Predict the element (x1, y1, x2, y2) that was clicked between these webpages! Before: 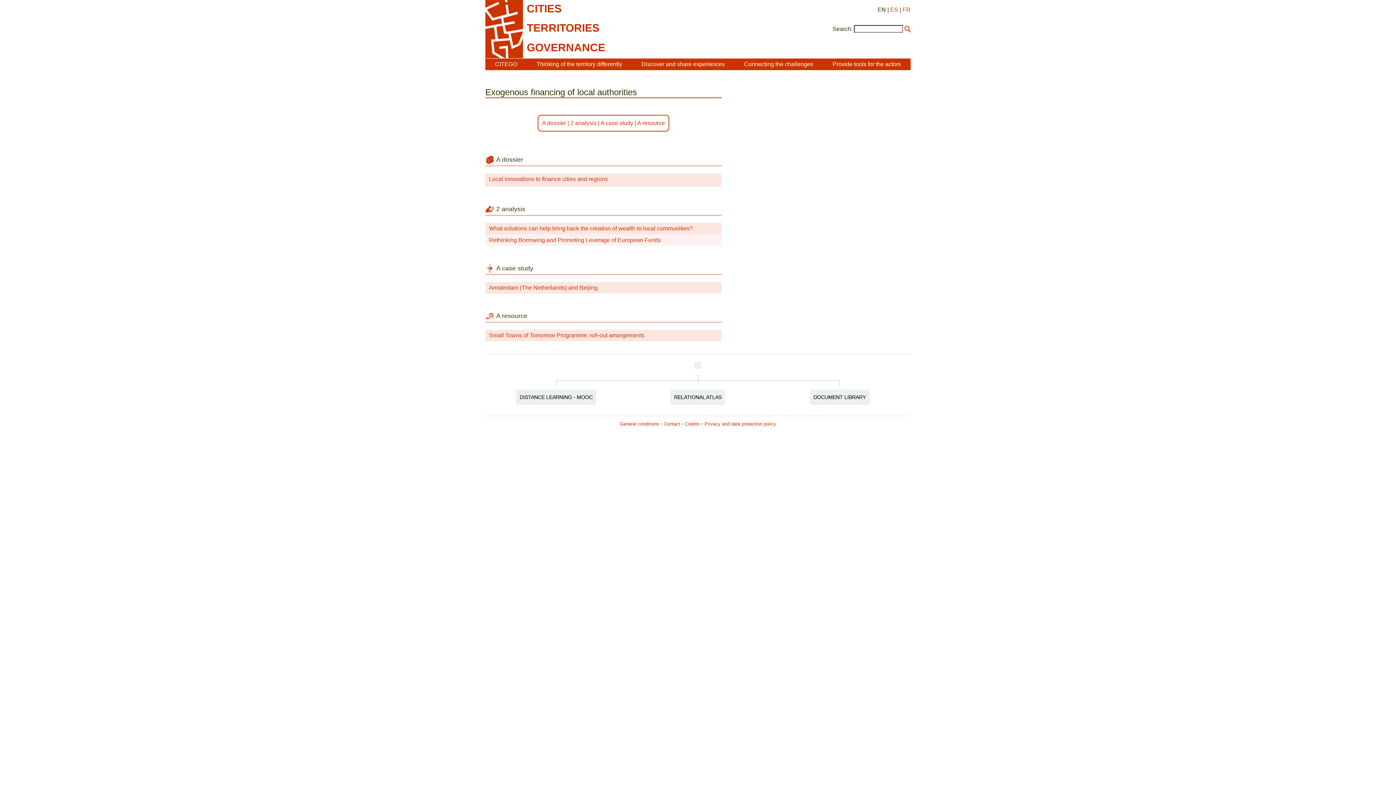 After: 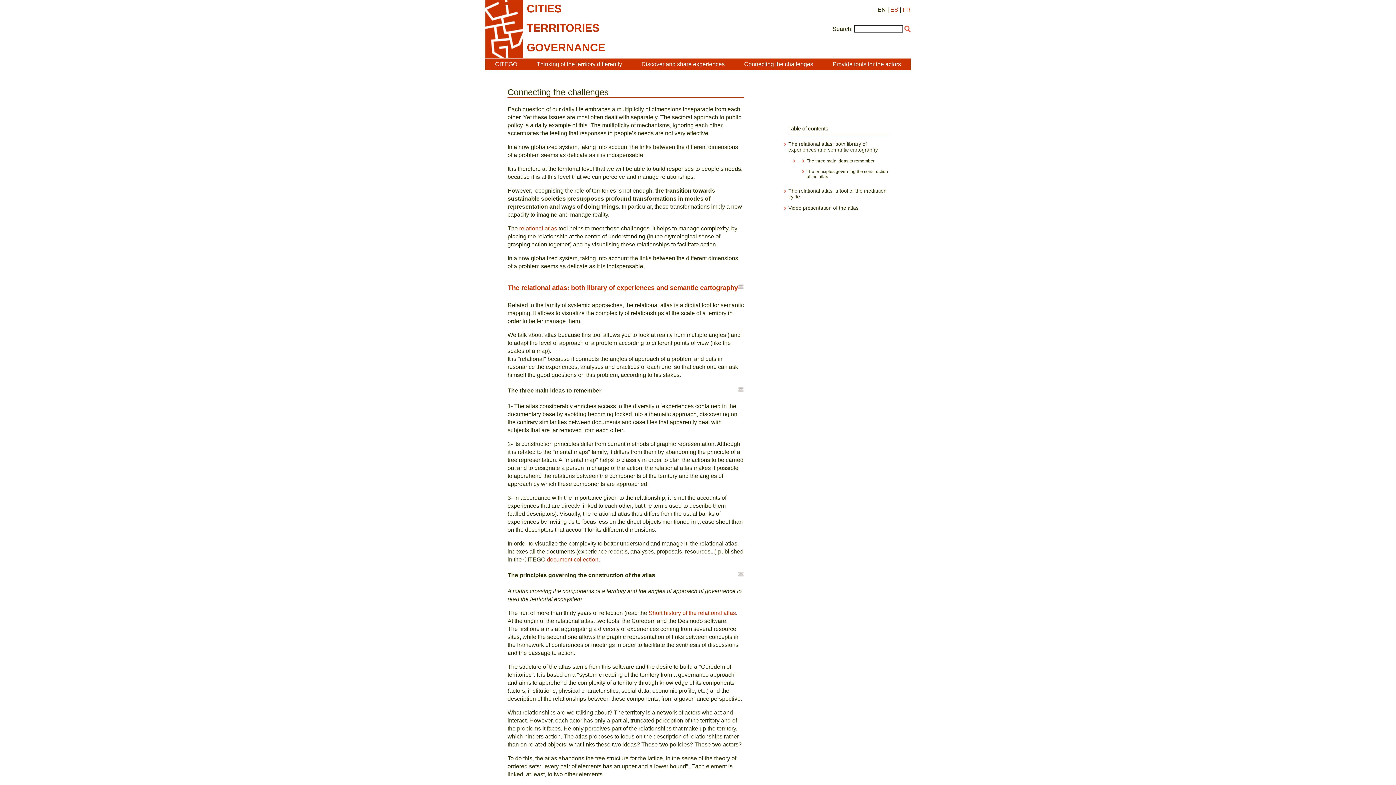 Action: label: Connecting the challenges bbox: (744, 61, 813, 67)